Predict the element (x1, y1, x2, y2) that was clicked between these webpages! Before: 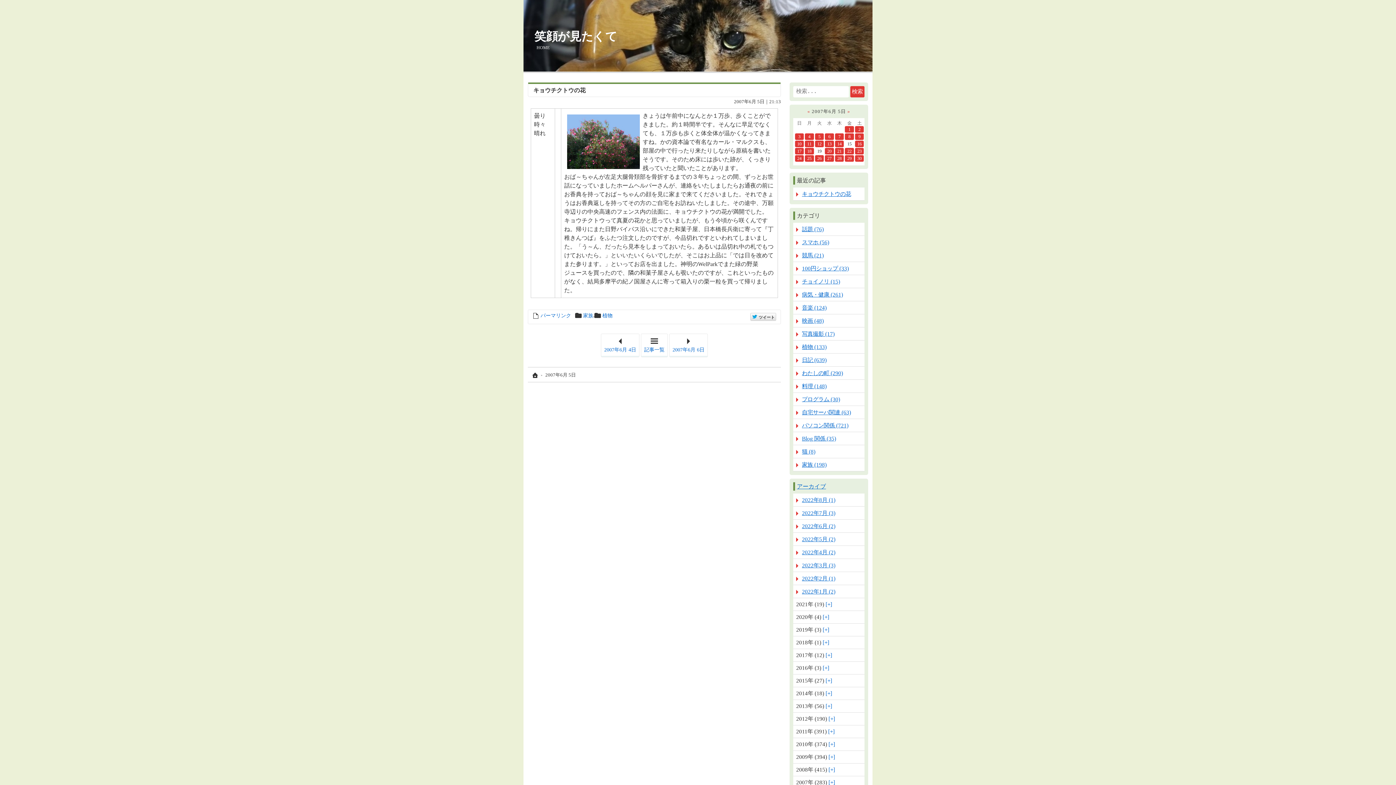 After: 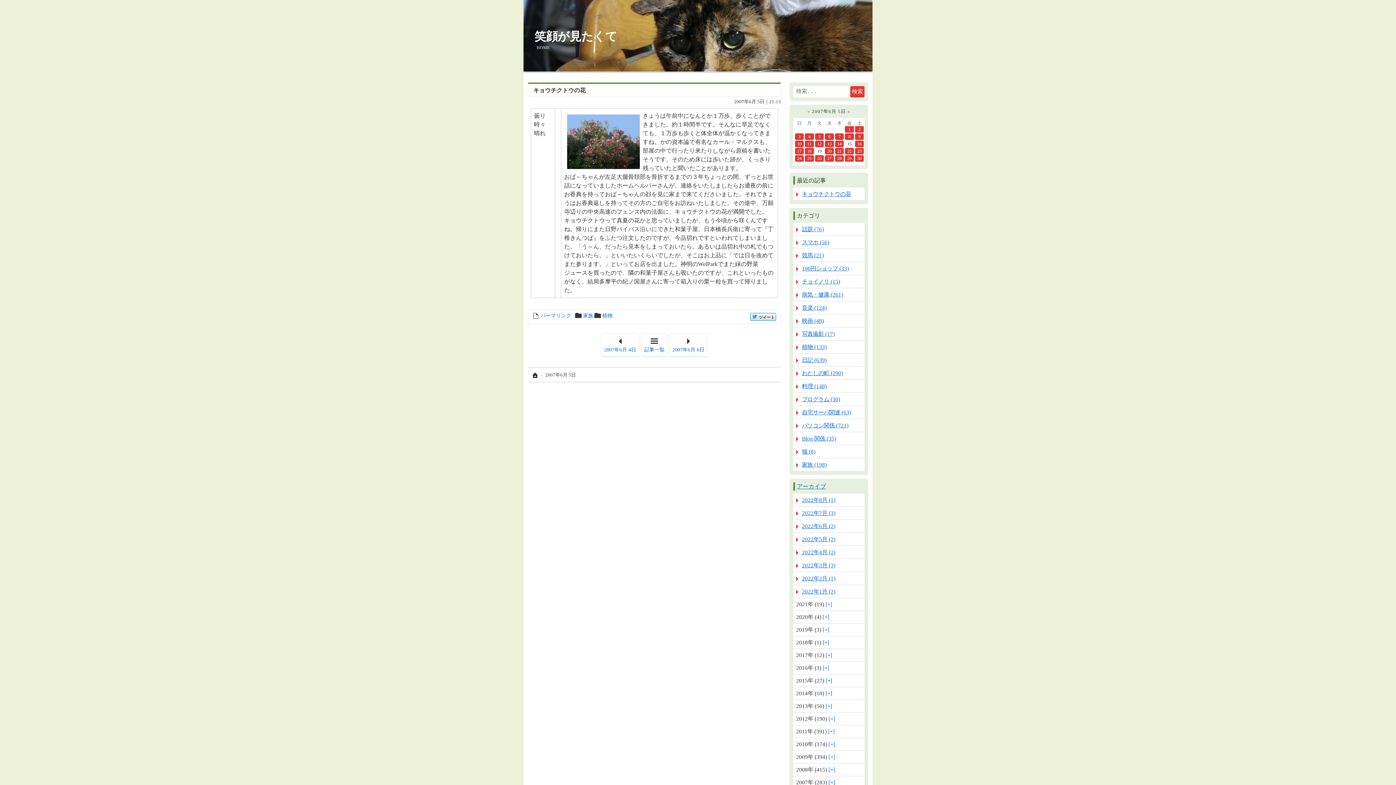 Action: bbox: (750, 313, 776, 321) label: entry2592ツイート